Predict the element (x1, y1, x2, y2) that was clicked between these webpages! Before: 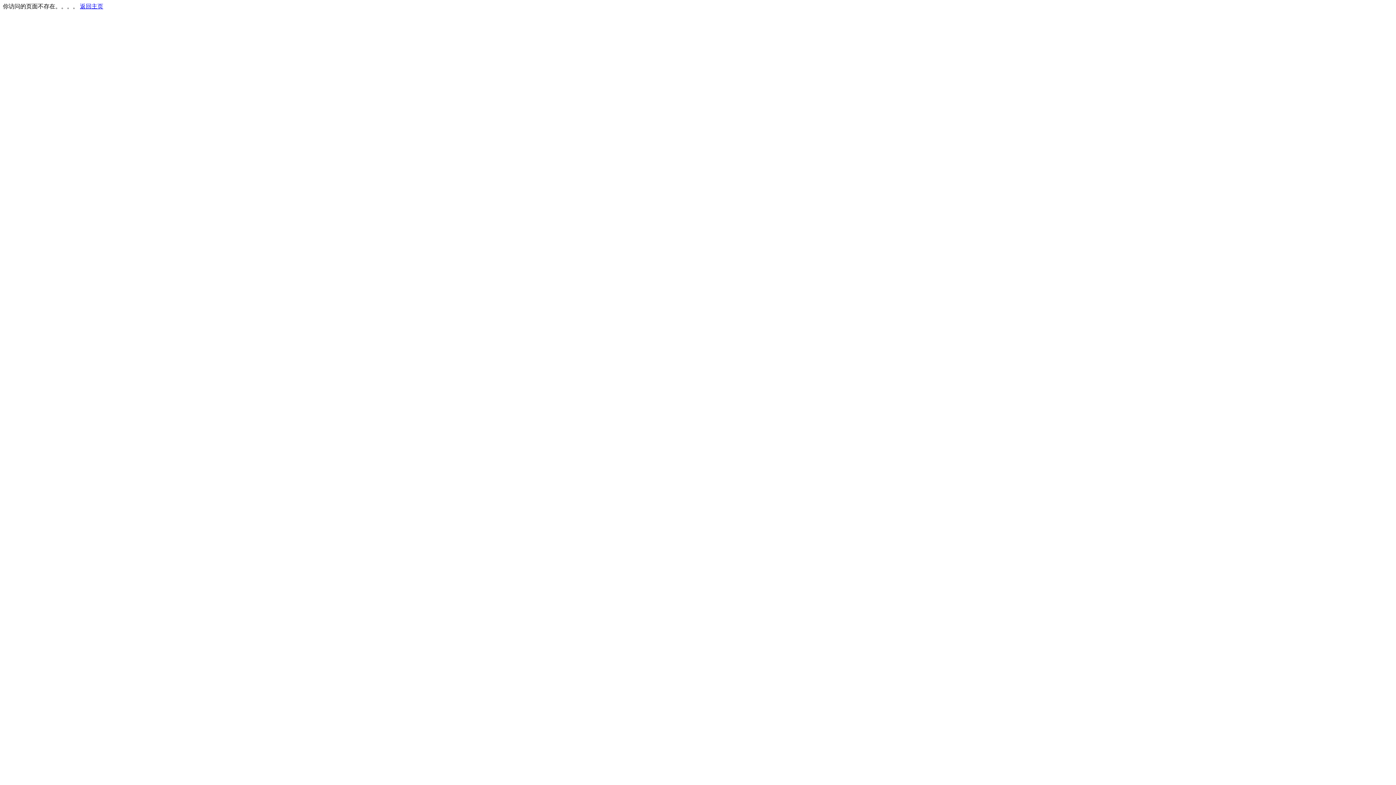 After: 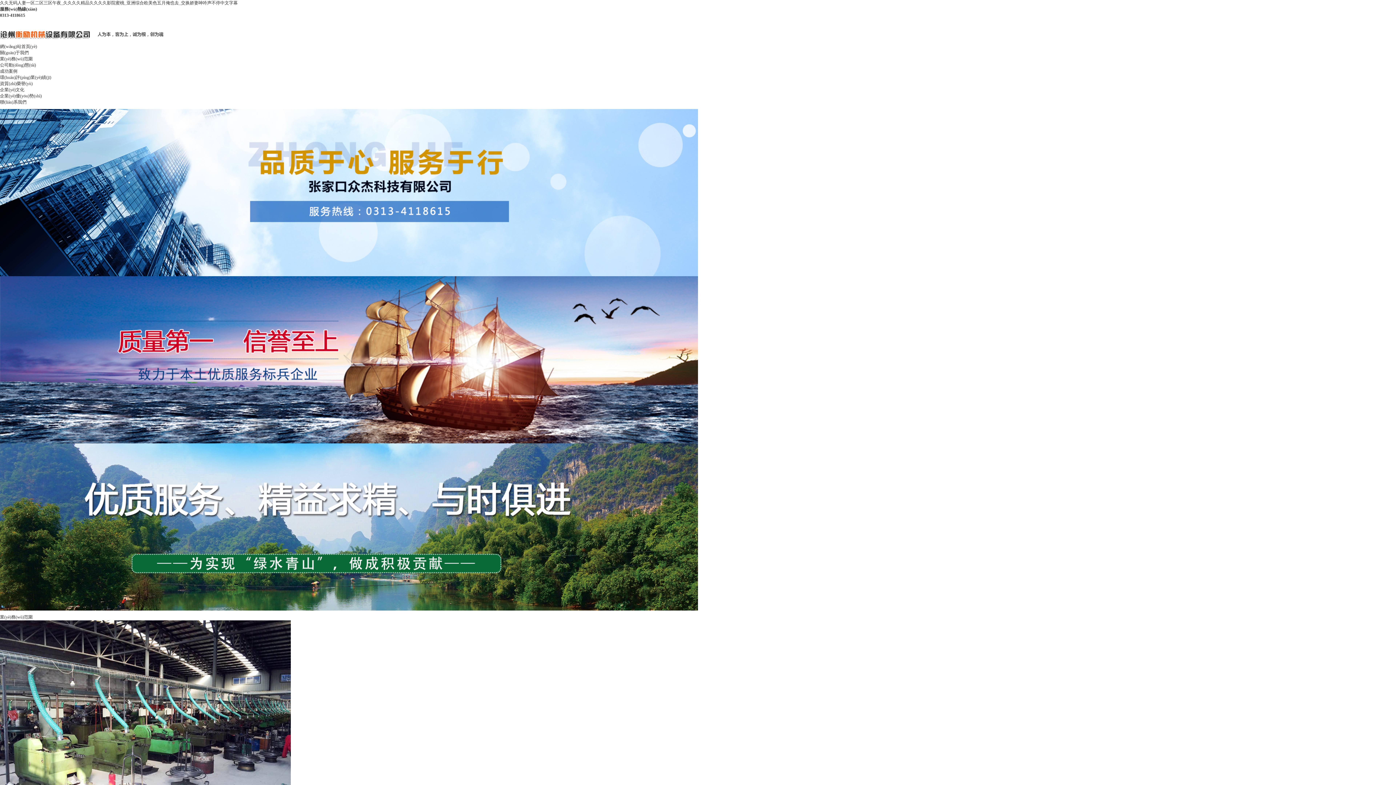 Action: bbox: (80, 3, 103, 9) label: 返回主页